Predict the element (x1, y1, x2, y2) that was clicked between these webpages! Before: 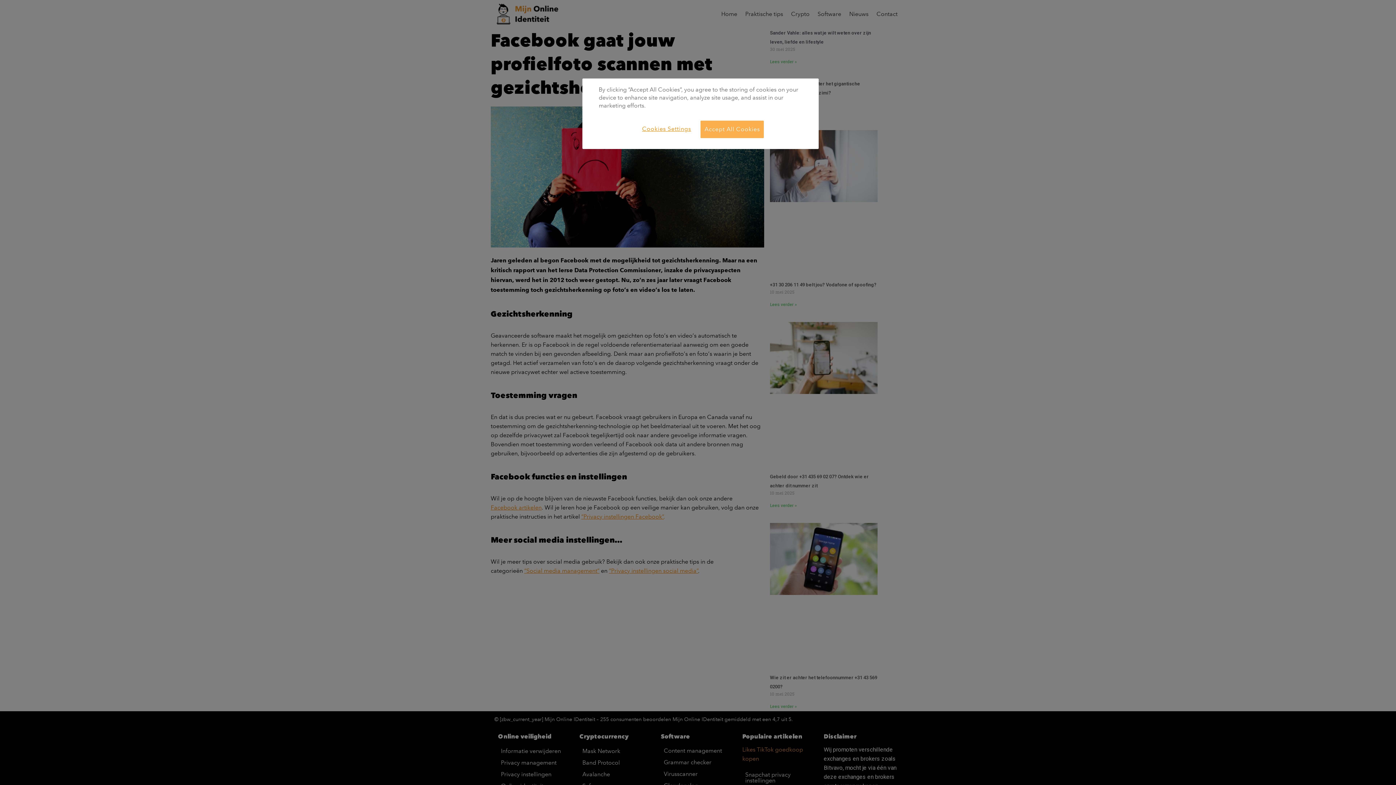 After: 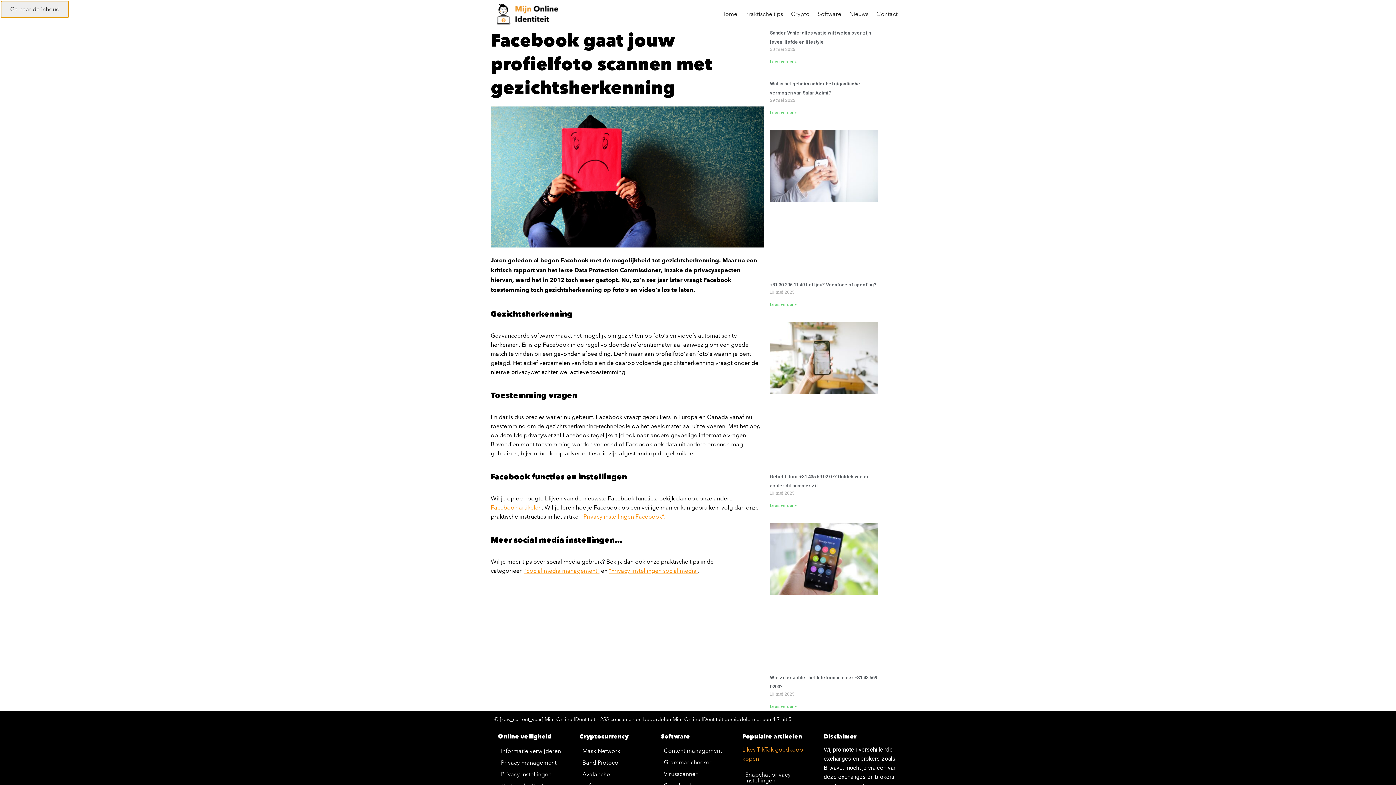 Action: label: Accept All Cookies bbox: (700, 120, 764, 138)